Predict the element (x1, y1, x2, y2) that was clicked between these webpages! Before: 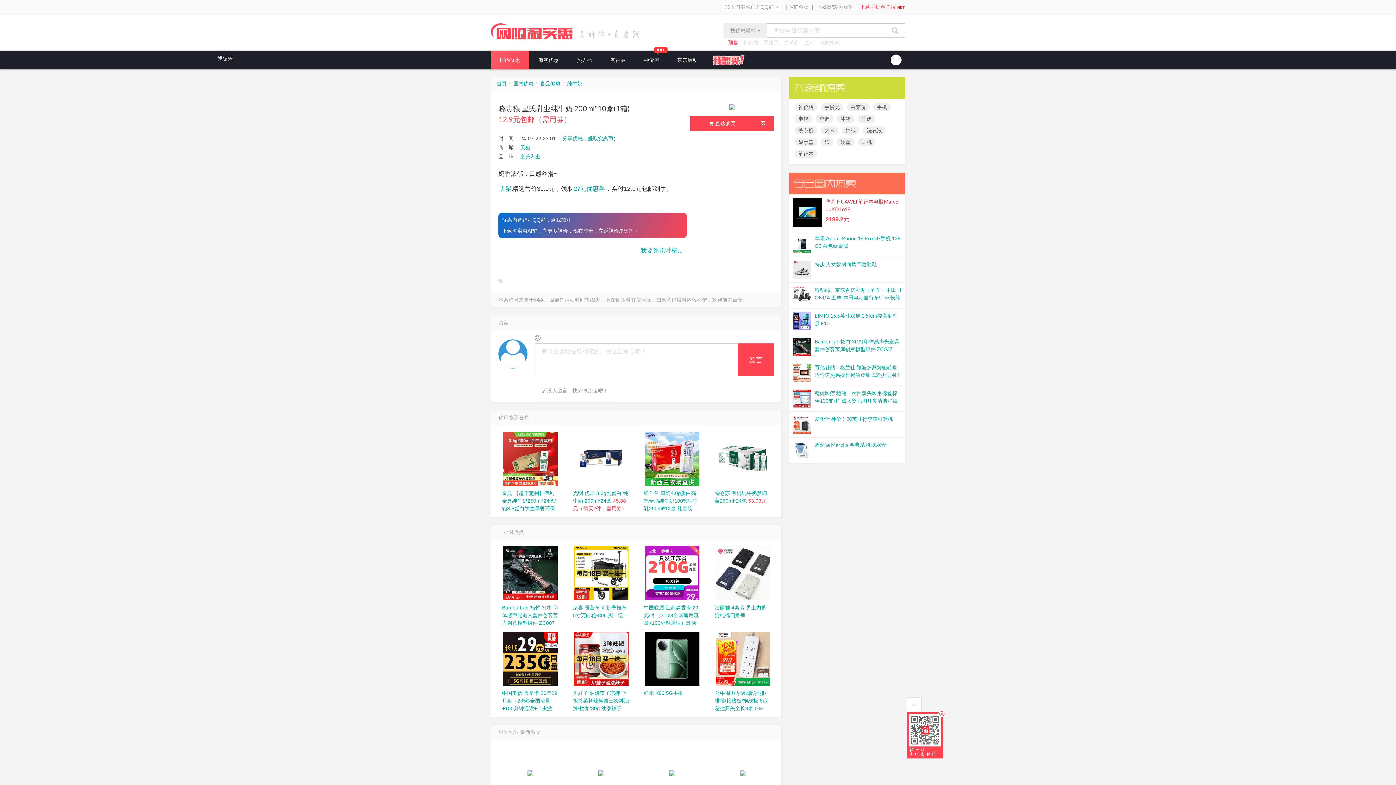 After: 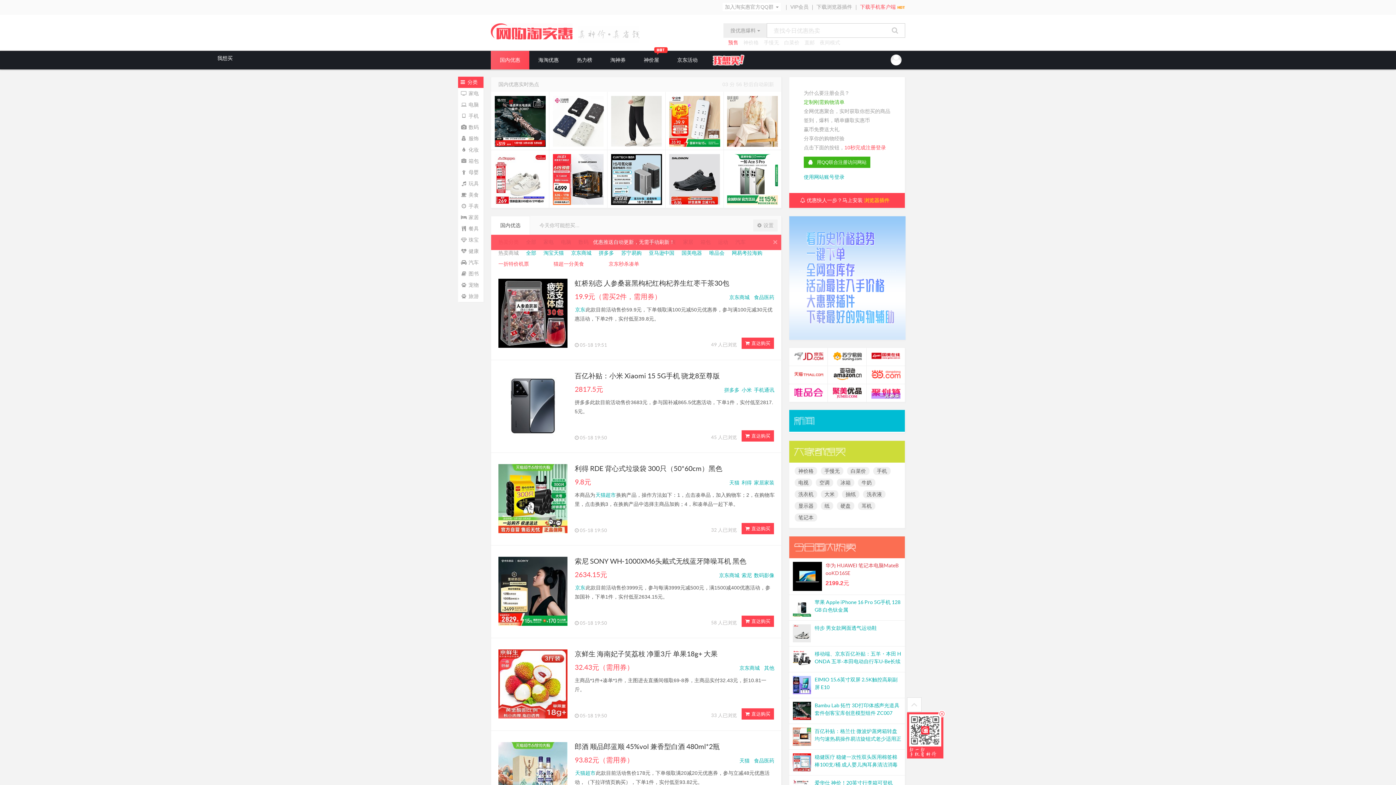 Action: label: 首页 bbox: (496, 80, 506, 86)